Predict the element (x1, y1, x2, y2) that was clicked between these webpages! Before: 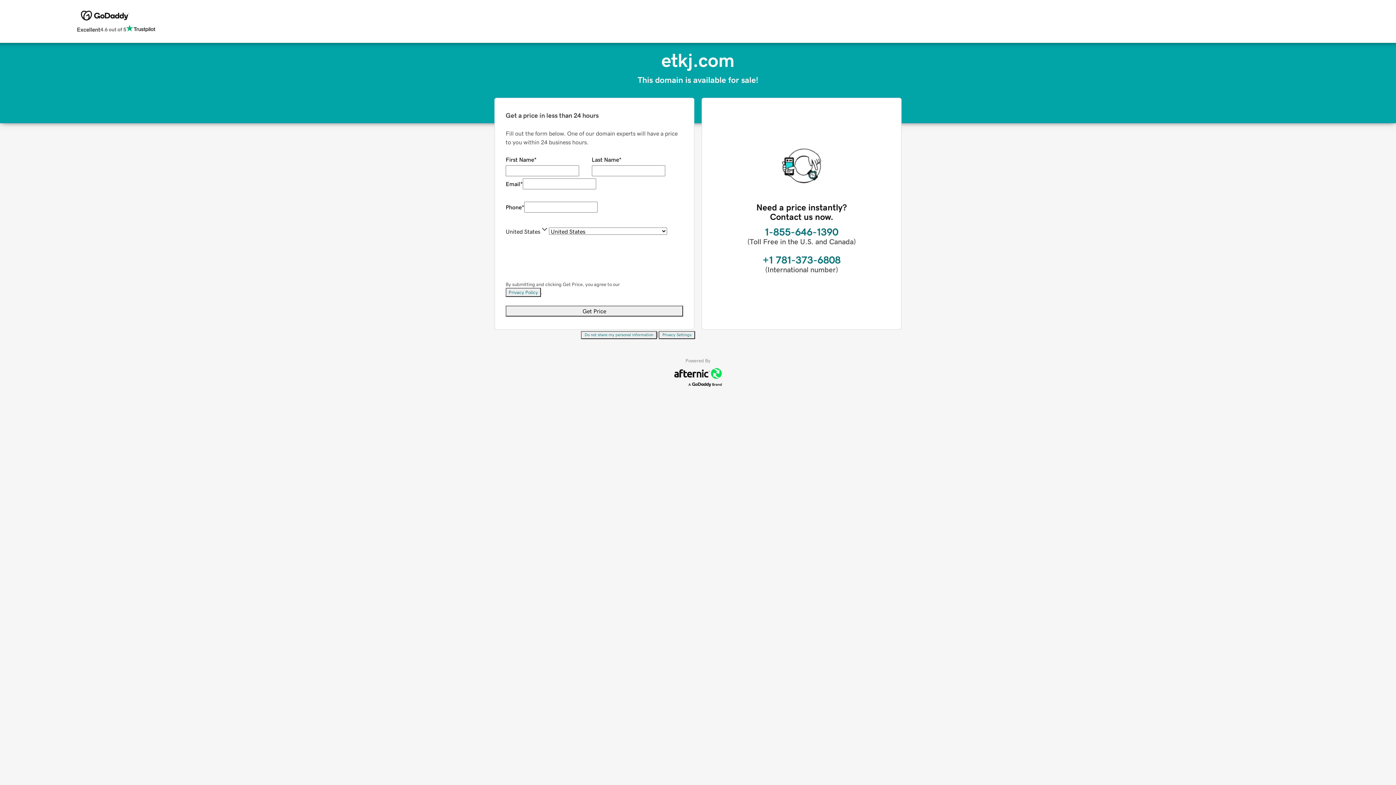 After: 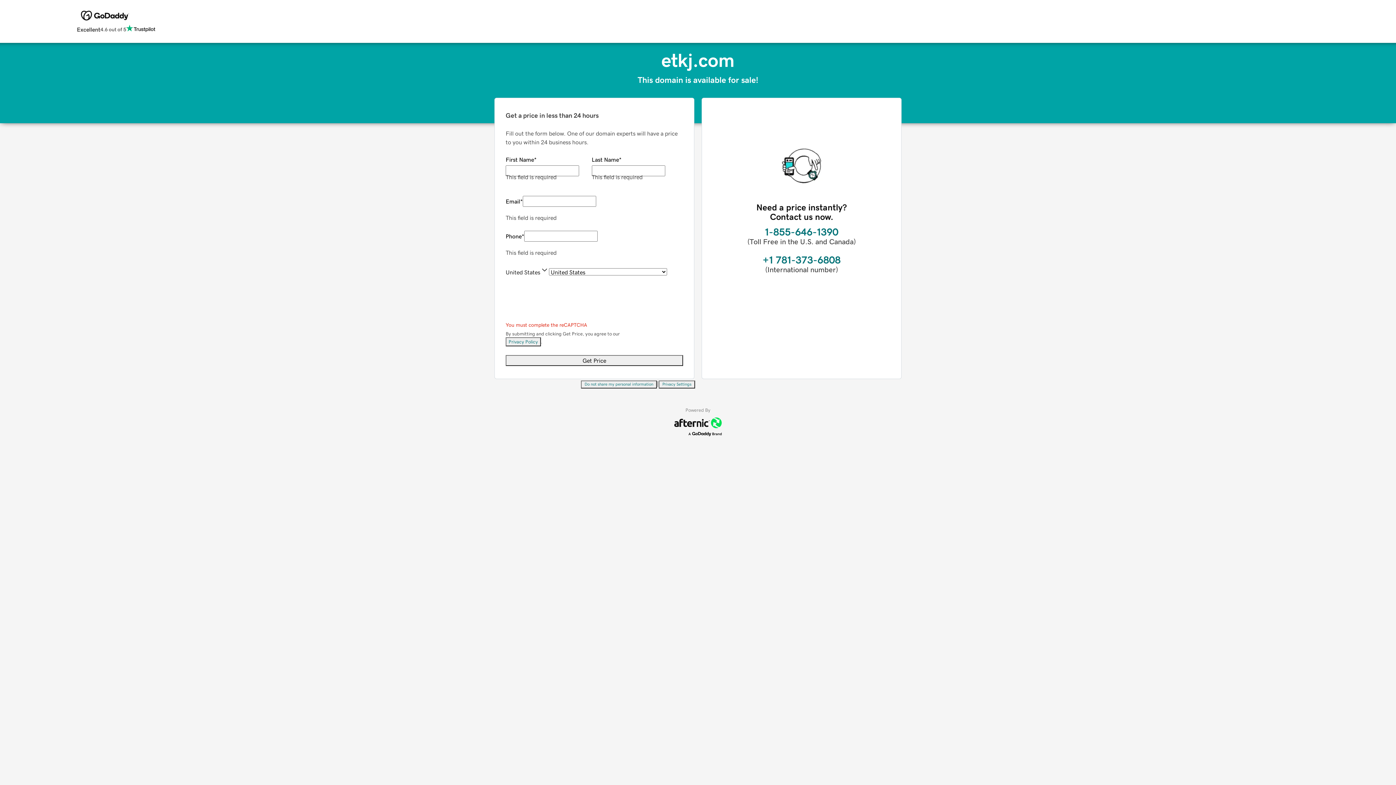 Action: label: Get Price bbox: (505, 305, 683, 316)